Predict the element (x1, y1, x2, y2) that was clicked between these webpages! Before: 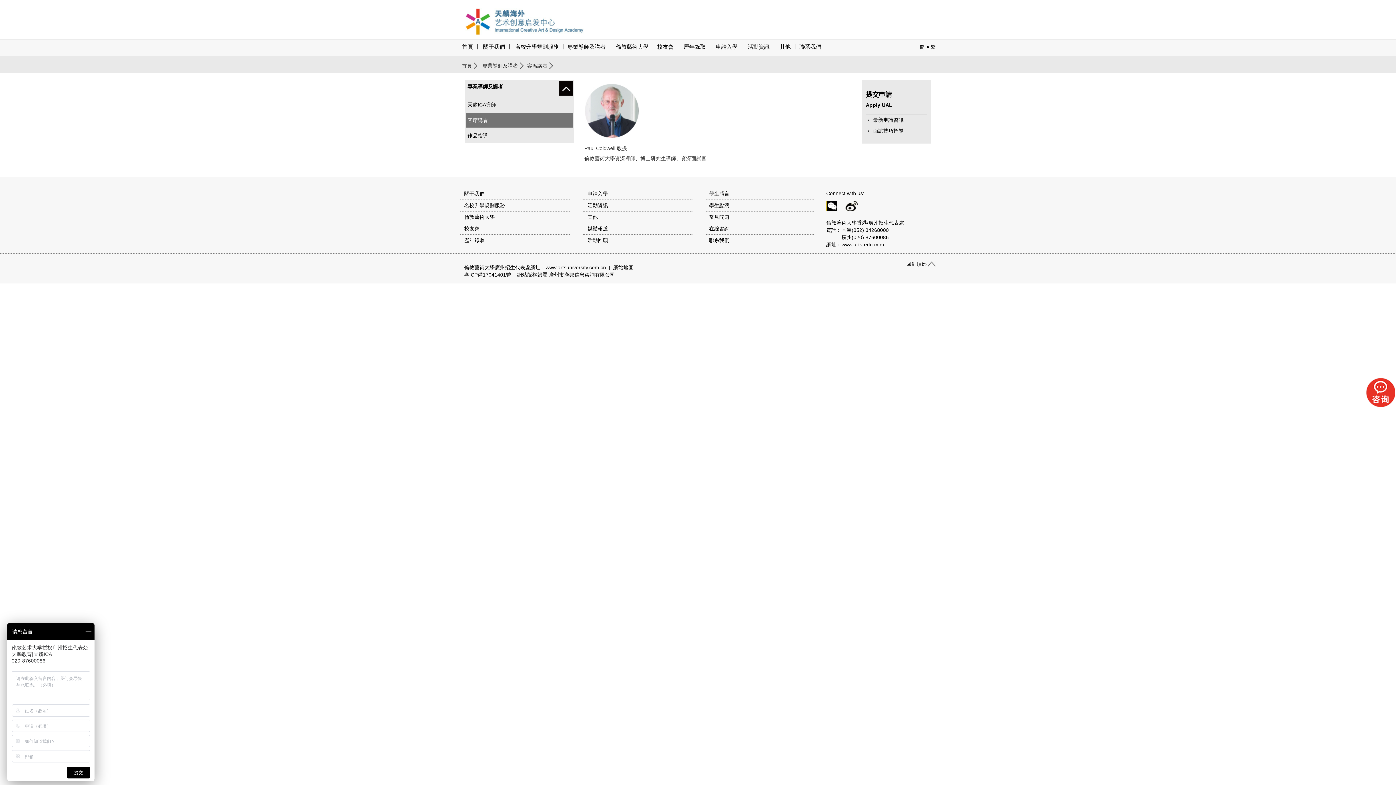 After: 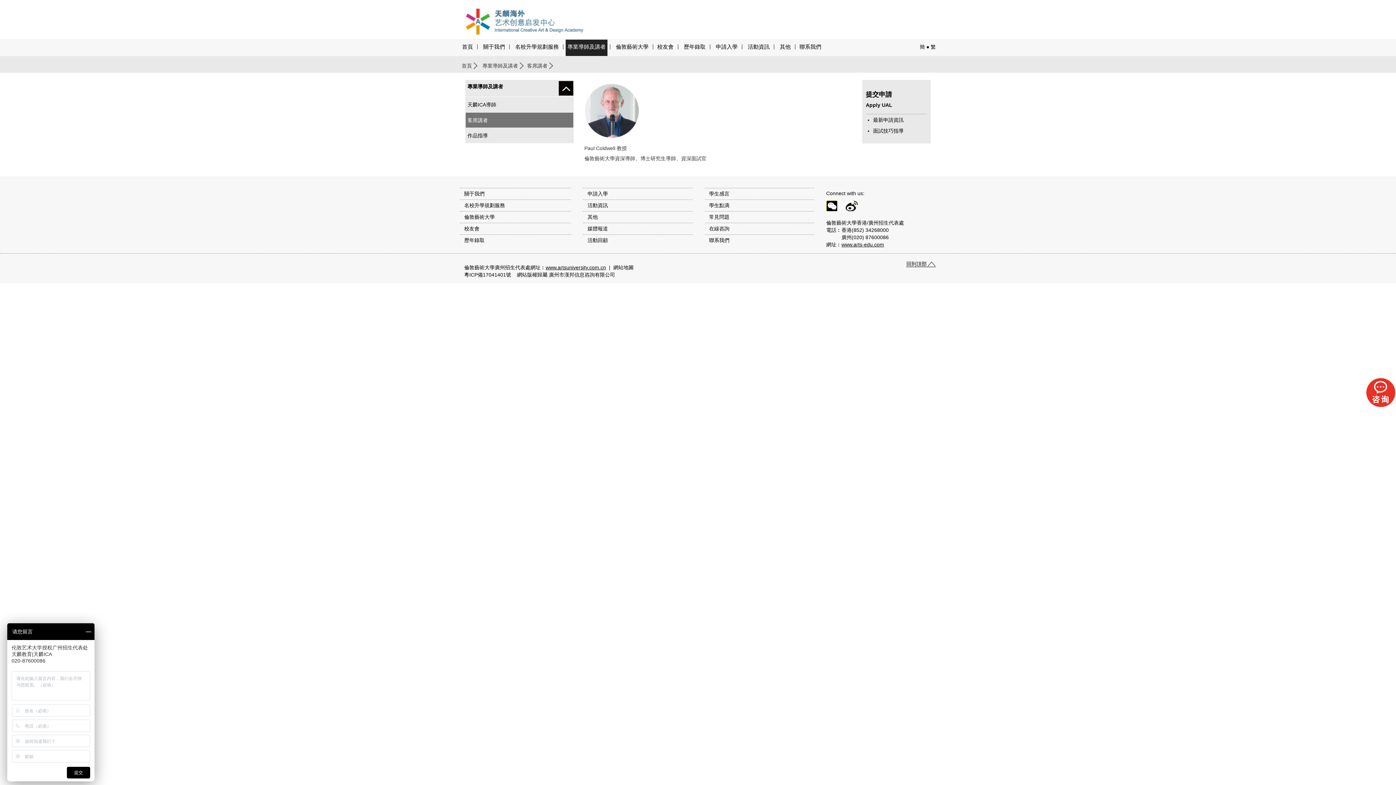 Action: bbox: (565, 39, 607, 56) label: 專業導師及講者